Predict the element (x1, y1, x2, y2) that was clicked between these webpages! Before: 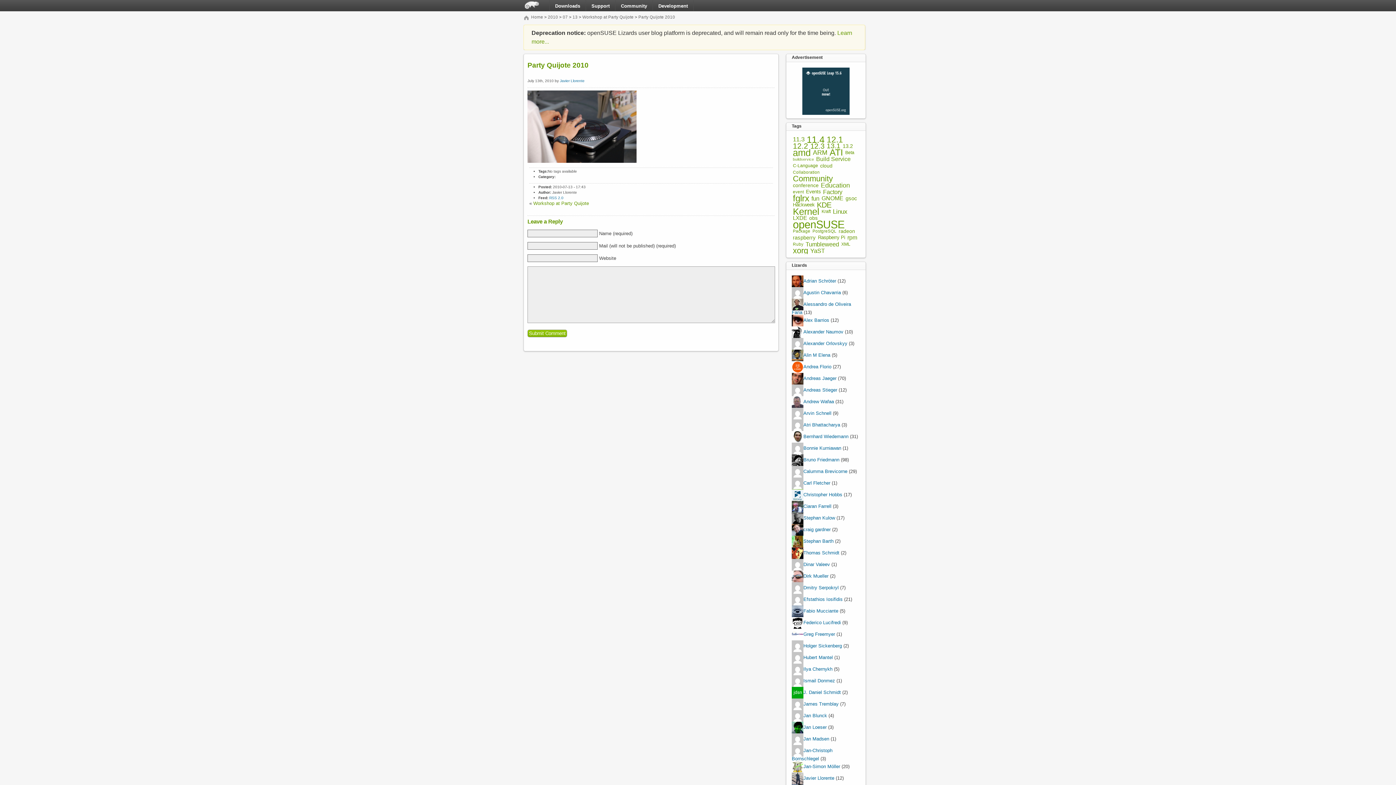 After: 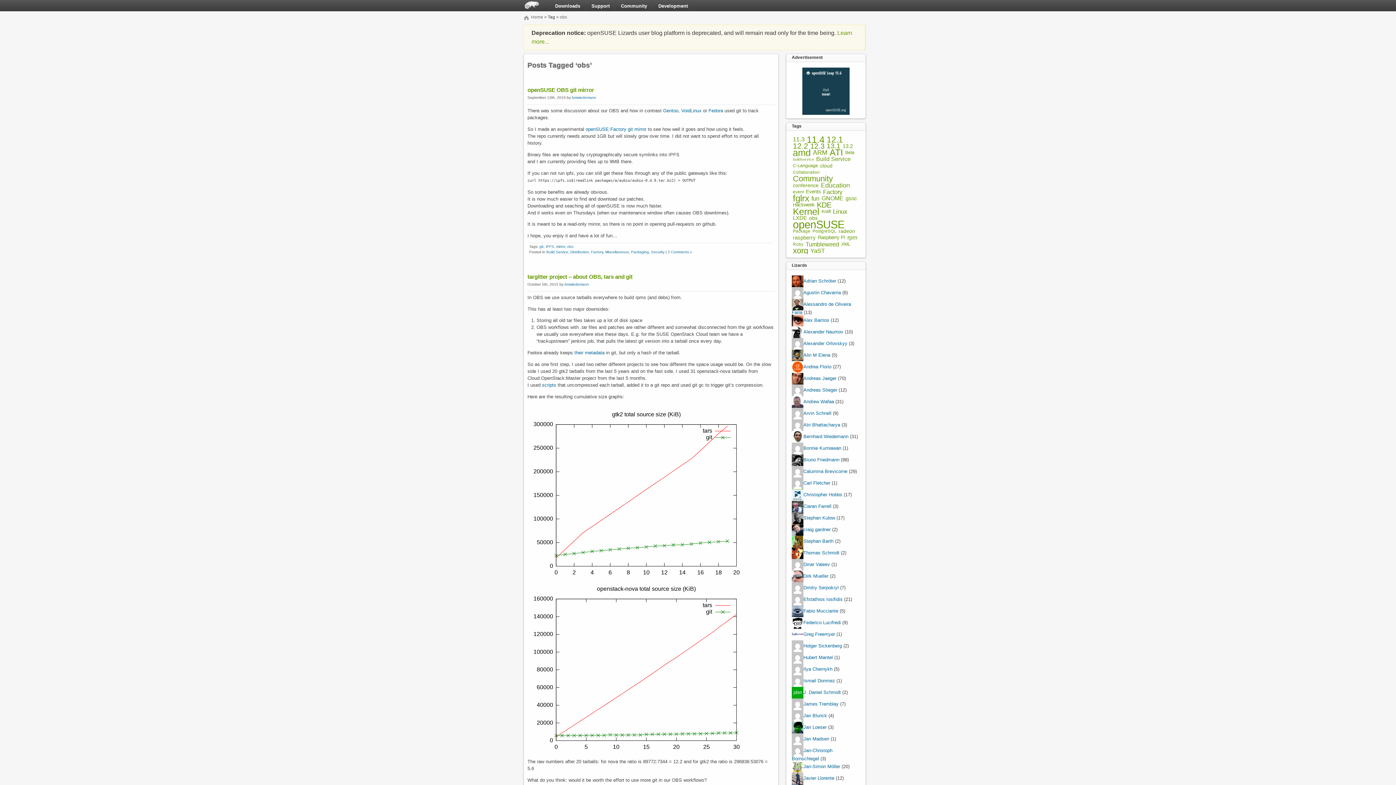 Action: bbox: (809, 216, 817, 220) label: obs